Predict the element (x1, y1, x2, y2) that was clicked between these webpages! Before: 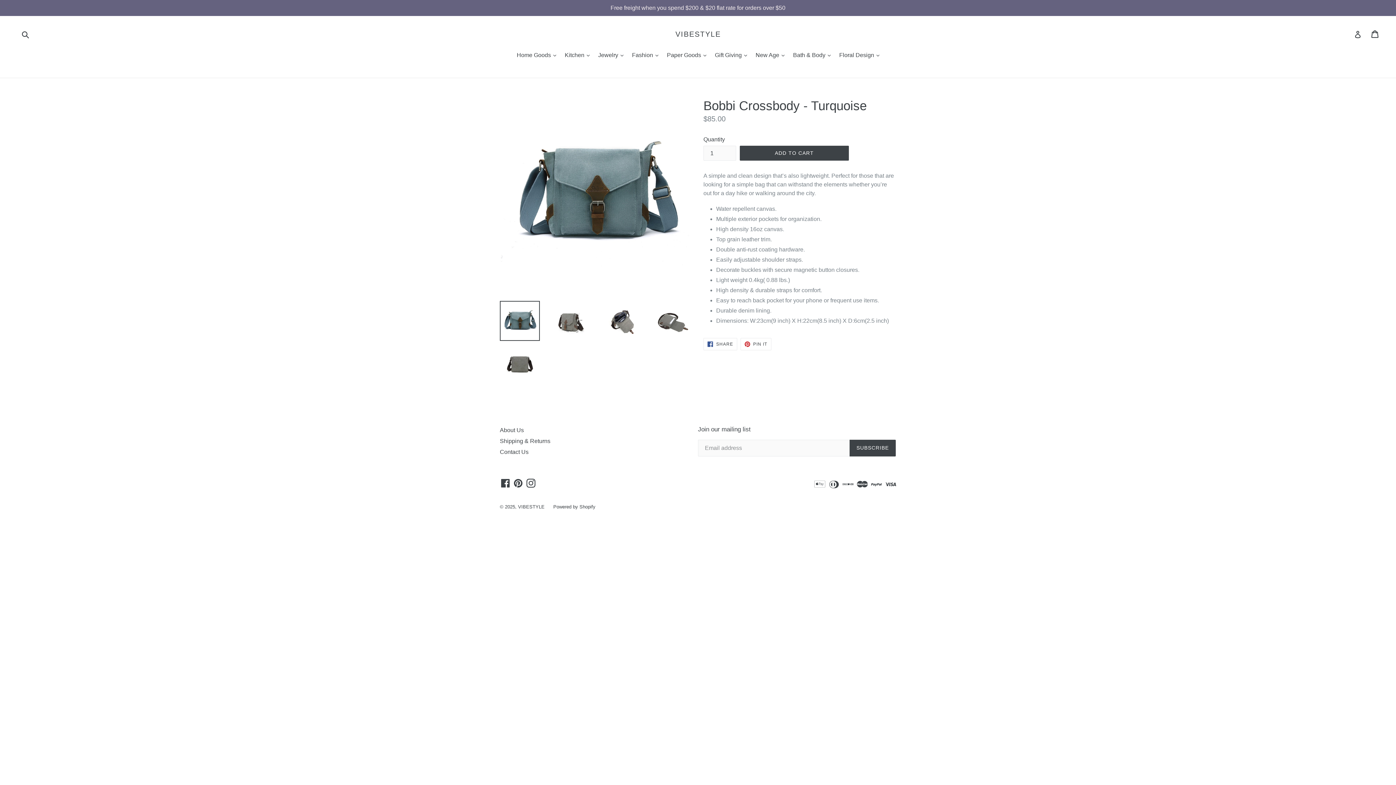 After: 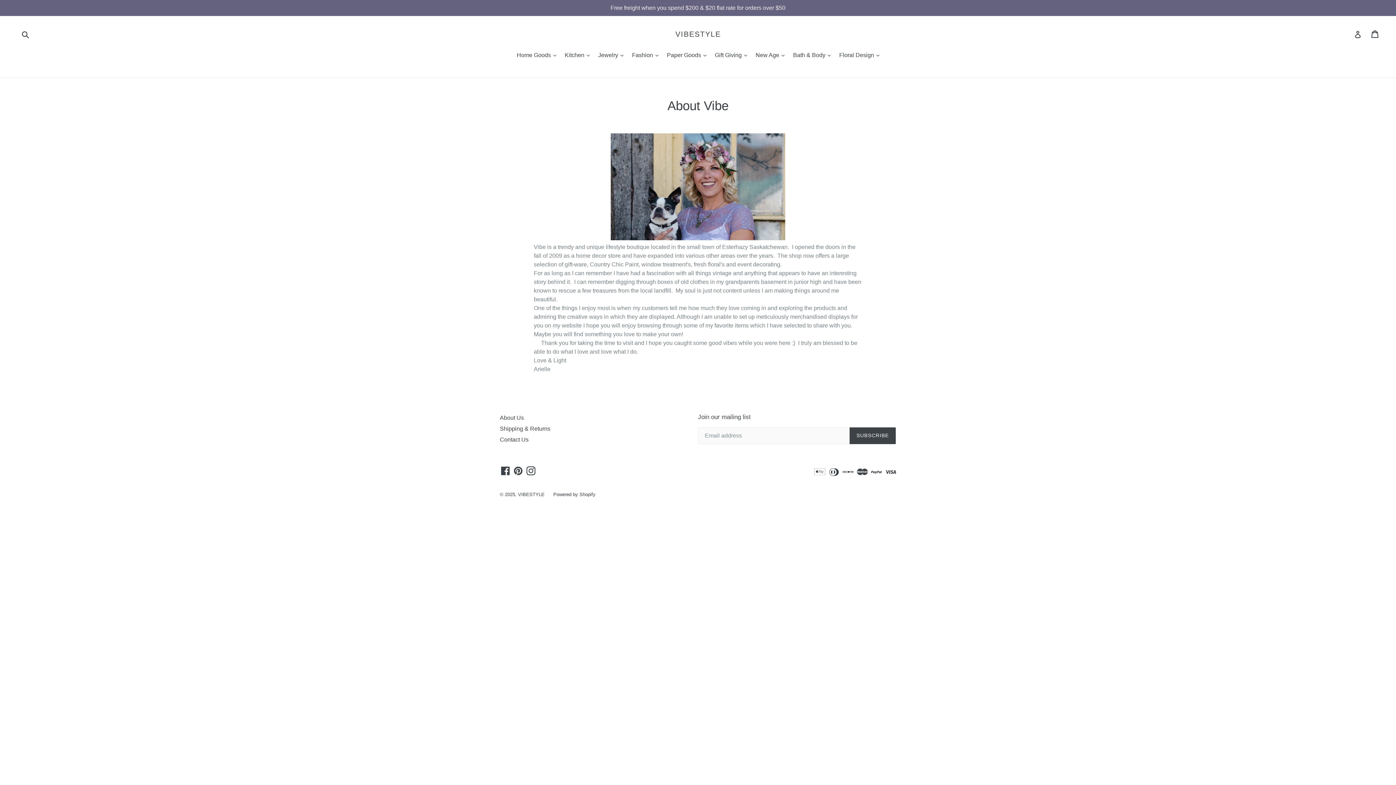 Action: label: About Us bbox: (500, 427, 524, 433)